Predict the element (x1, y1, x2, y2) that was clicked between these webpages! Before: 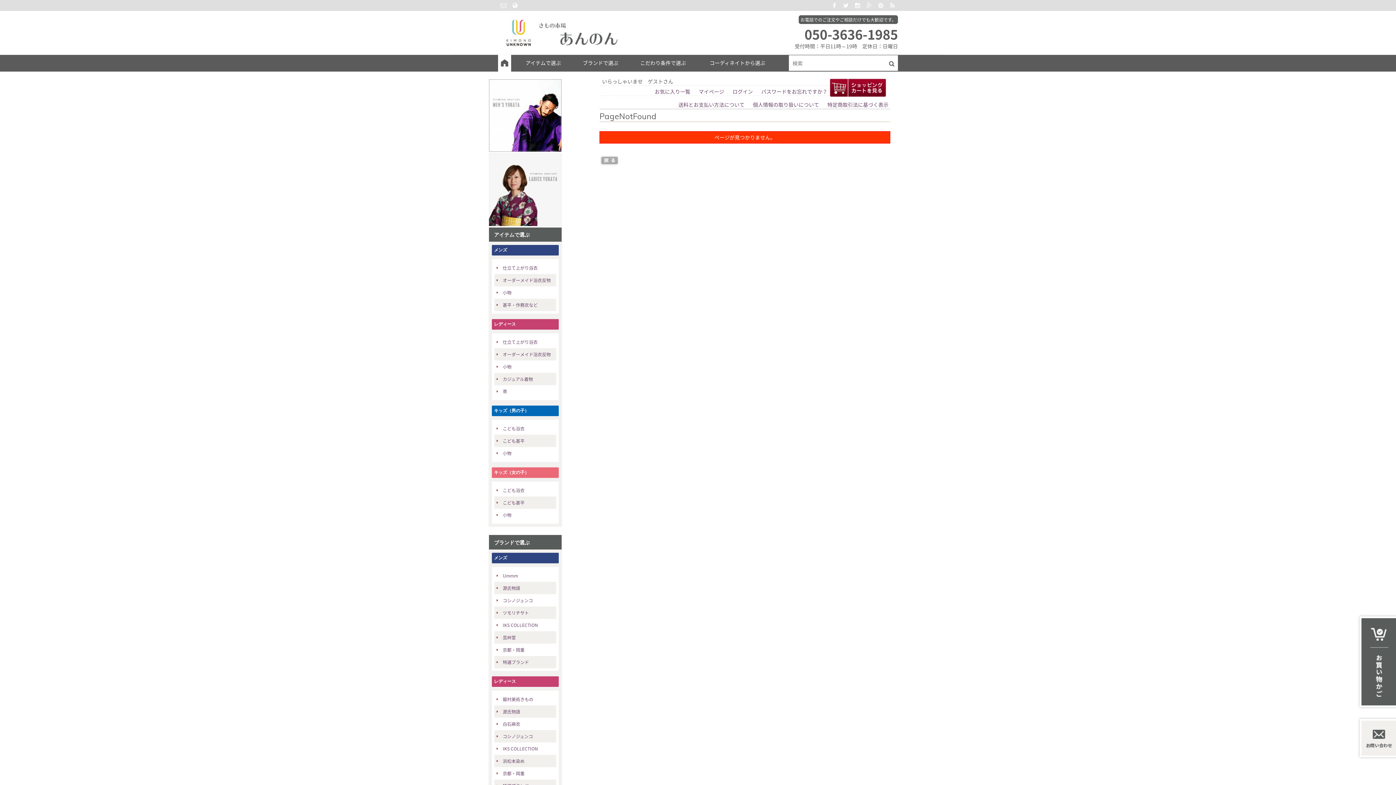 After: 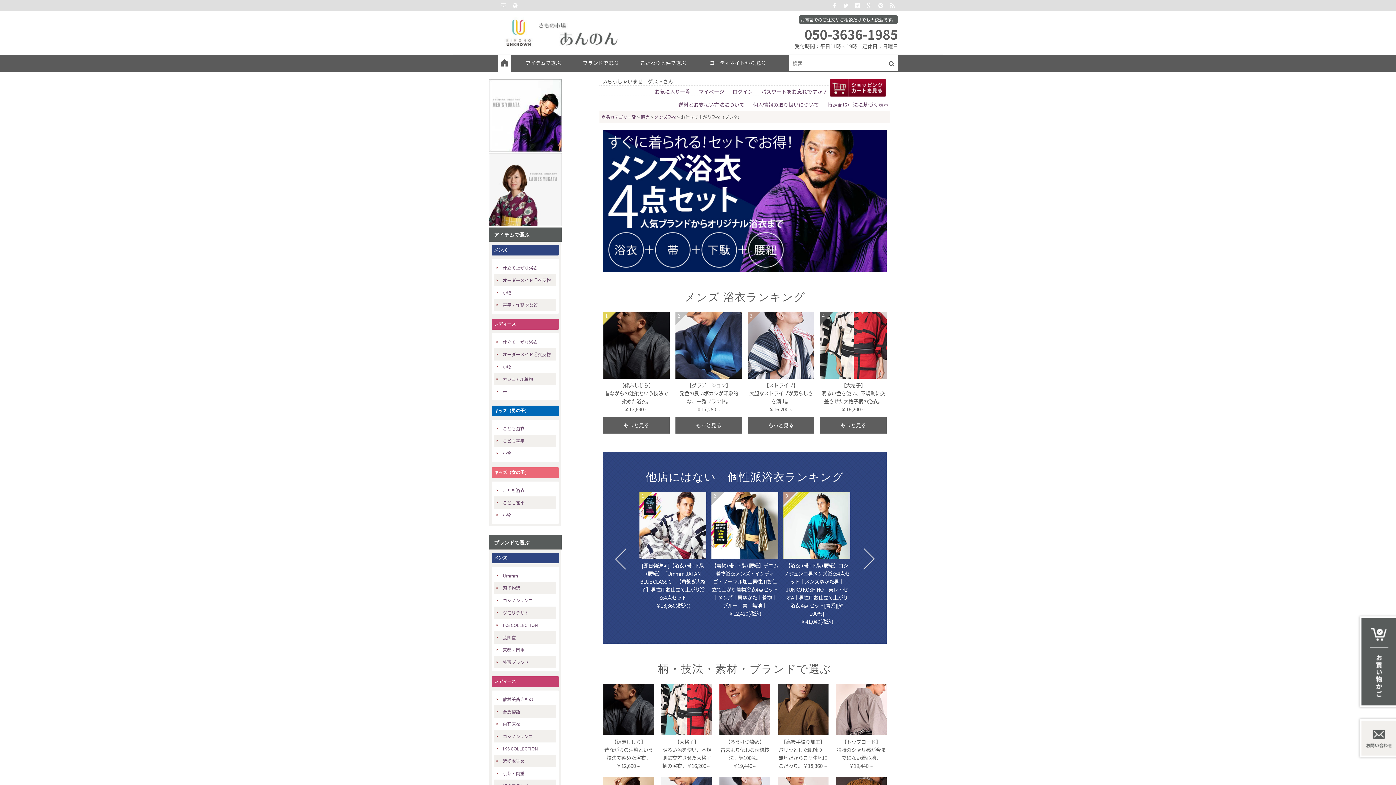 Action: label: 仕立て上がり浴衣 bbox: (494, 261, 556, 274)